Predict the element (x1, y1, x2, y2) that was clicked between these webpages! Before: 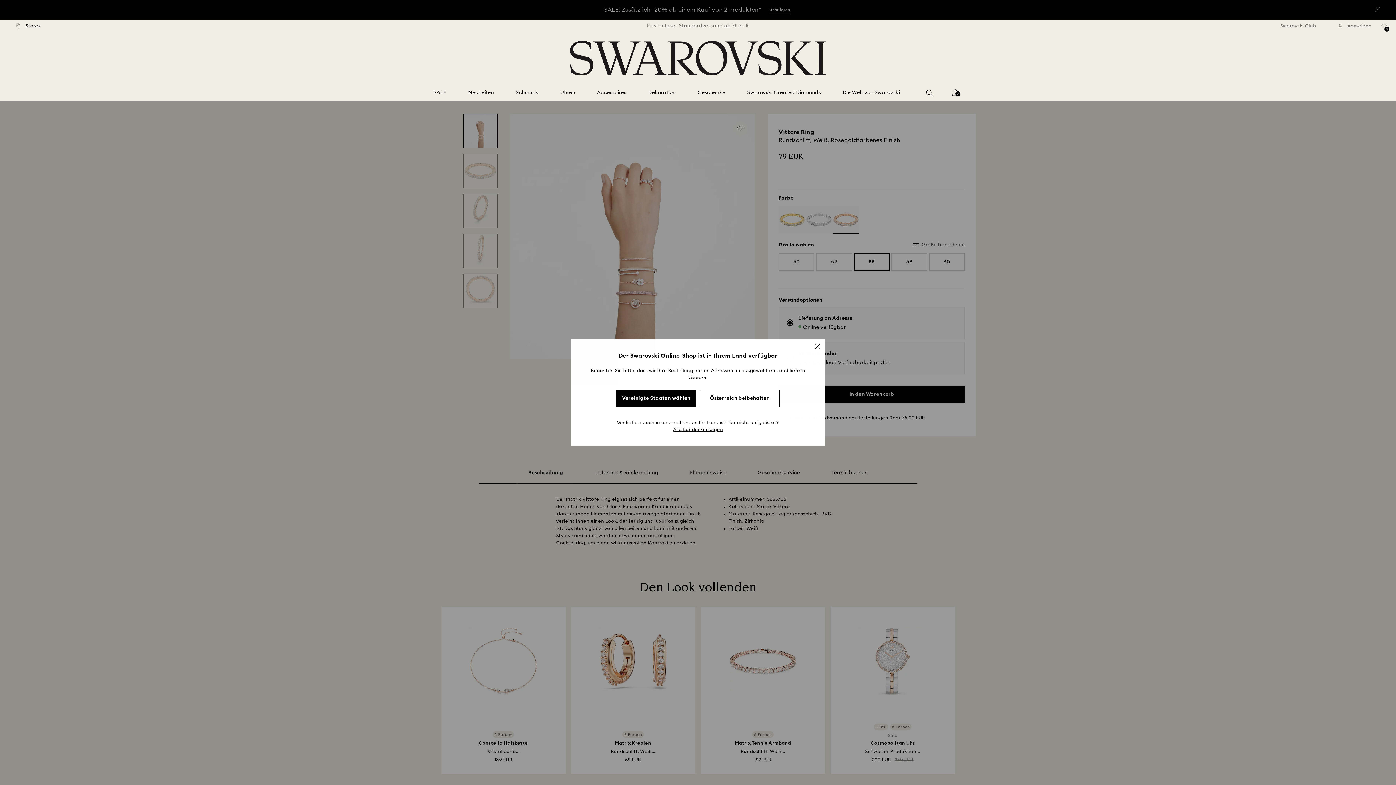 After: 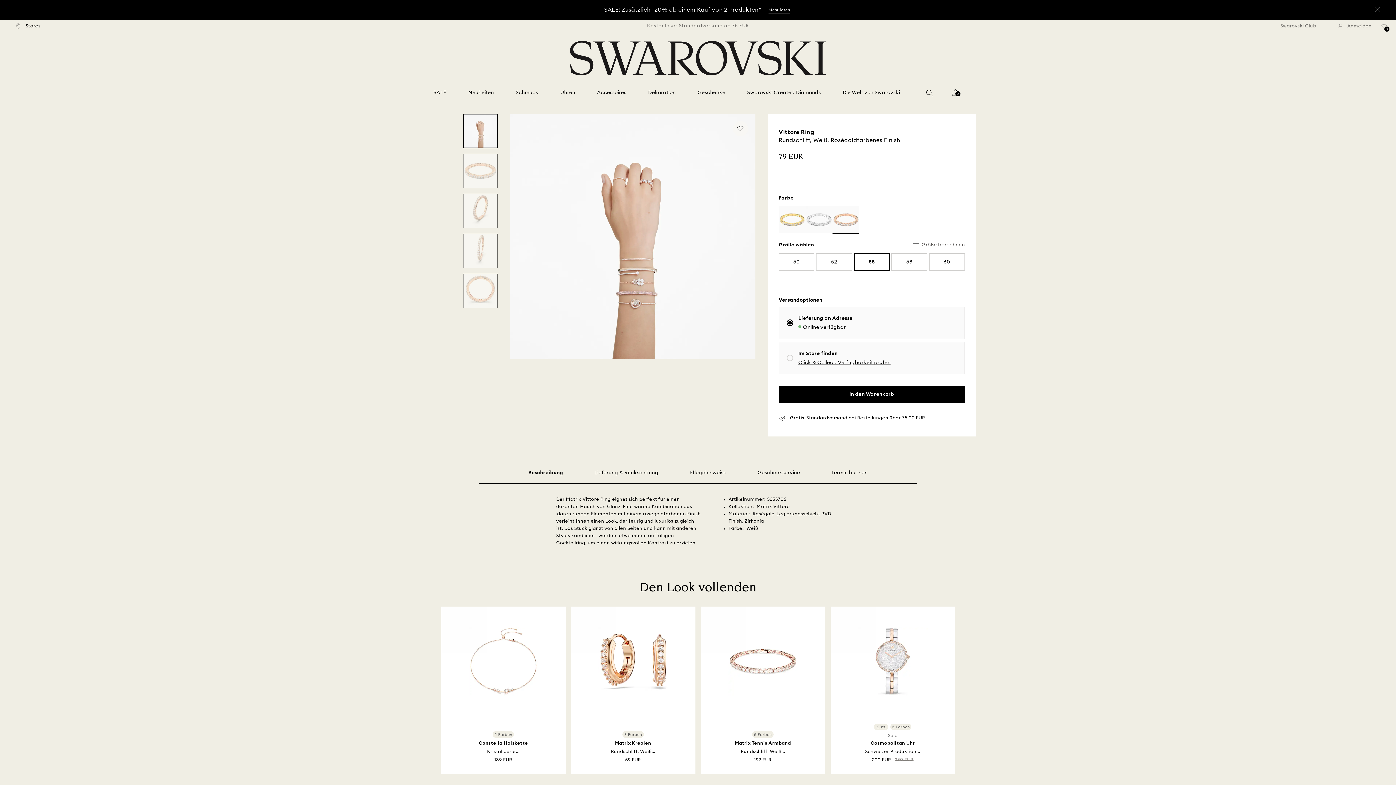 Action: bbox: (815, 344, 820, 349)